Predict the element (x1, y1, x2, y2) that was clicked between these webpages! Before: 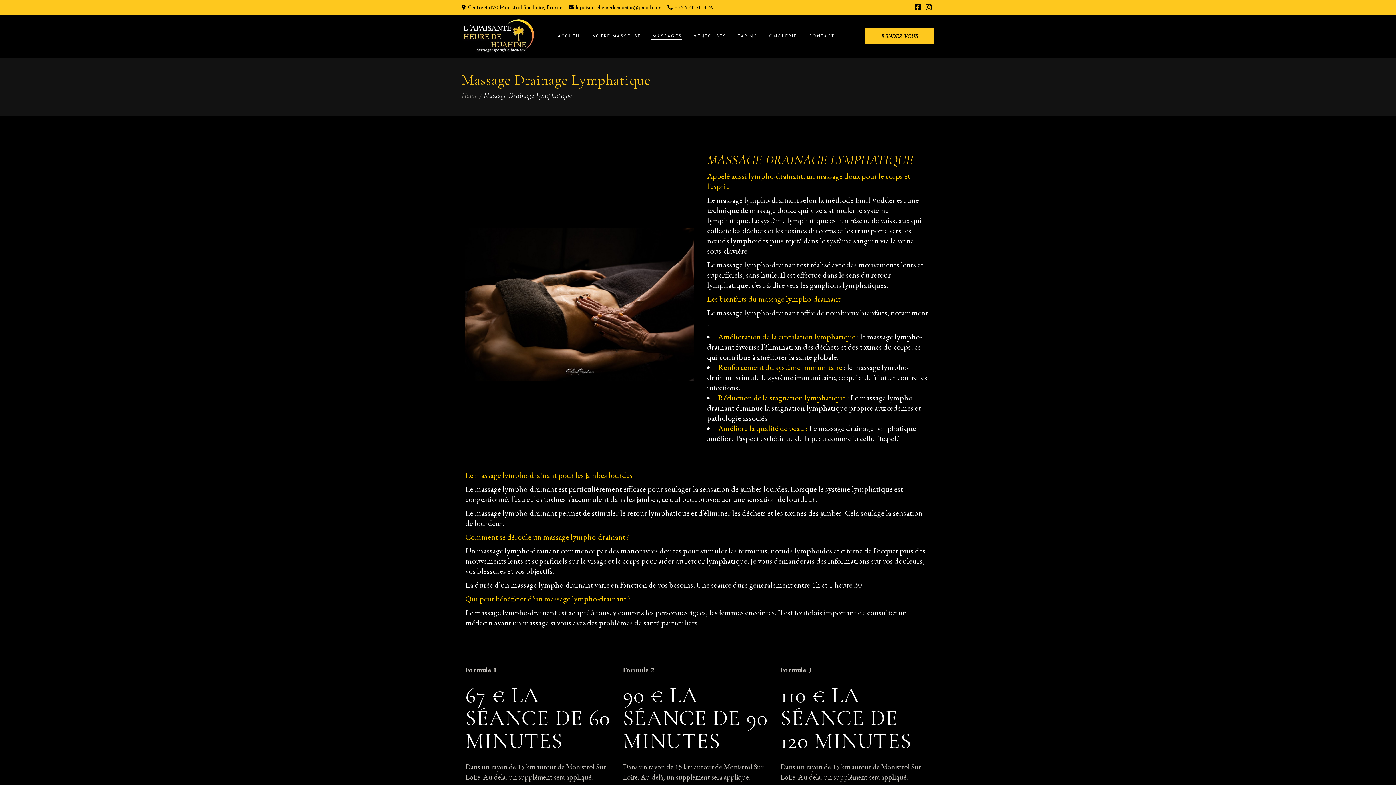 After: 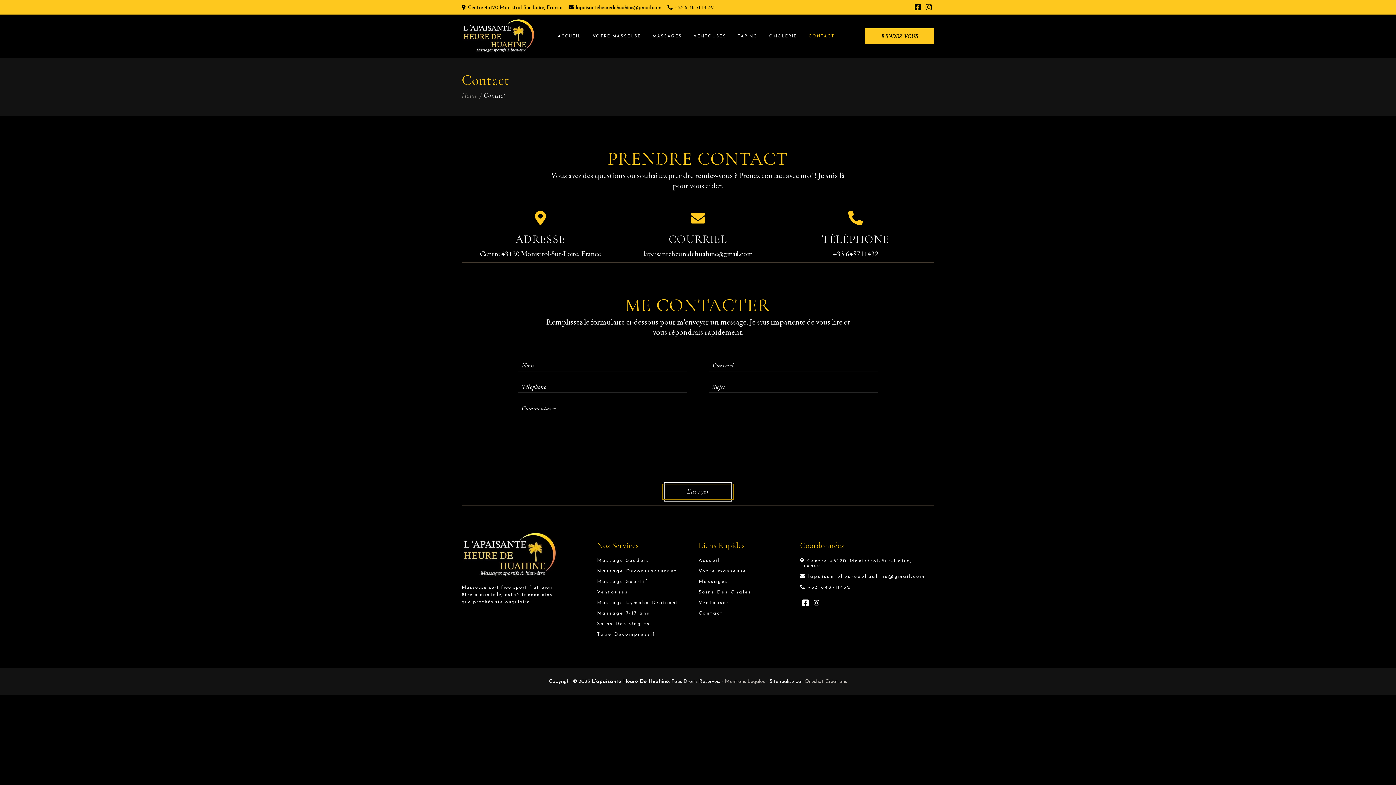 Action: bbox: (865, 28, 934, 44) label: RENDEZ VOUS